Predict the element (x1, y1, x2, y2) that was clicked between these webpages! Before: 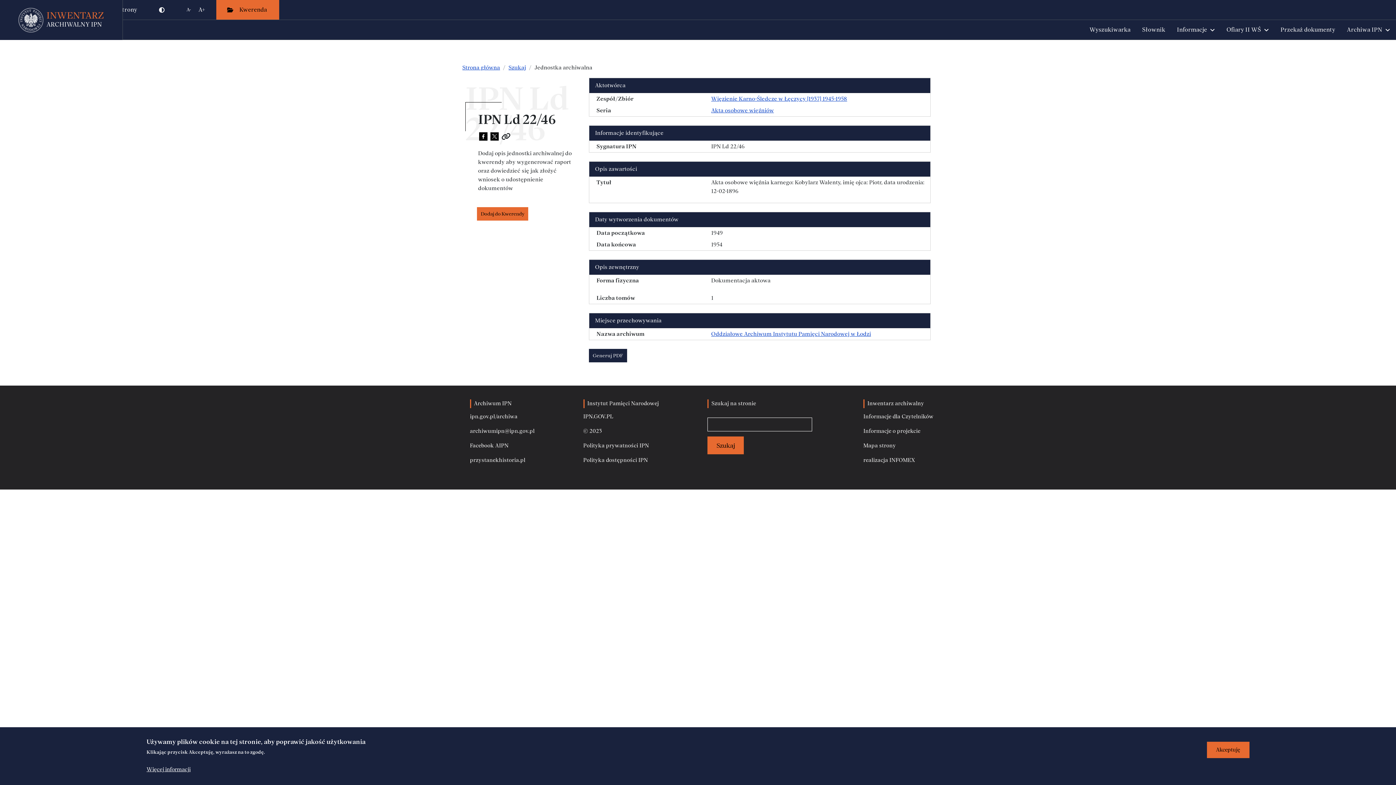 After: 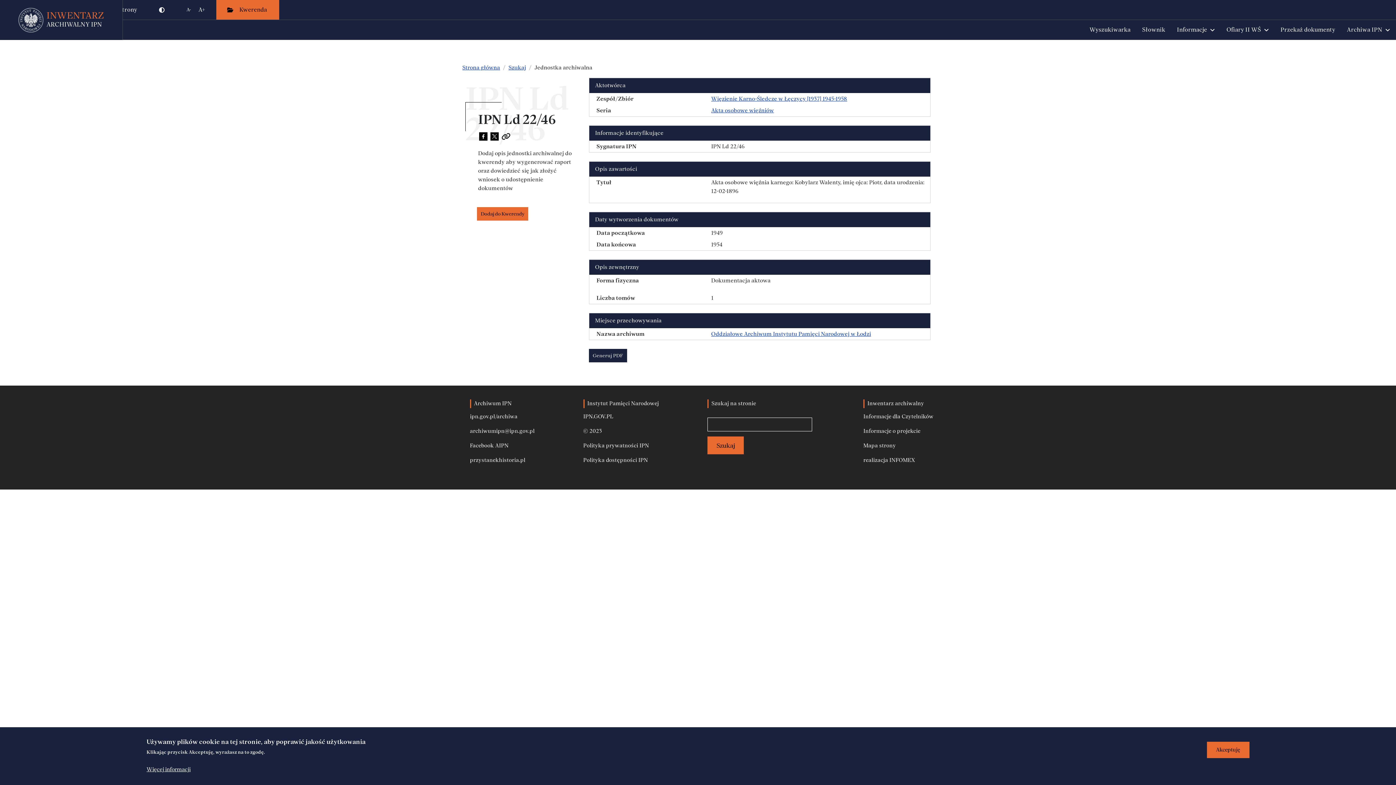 Action: bbox: (479, 131, 487, 139)